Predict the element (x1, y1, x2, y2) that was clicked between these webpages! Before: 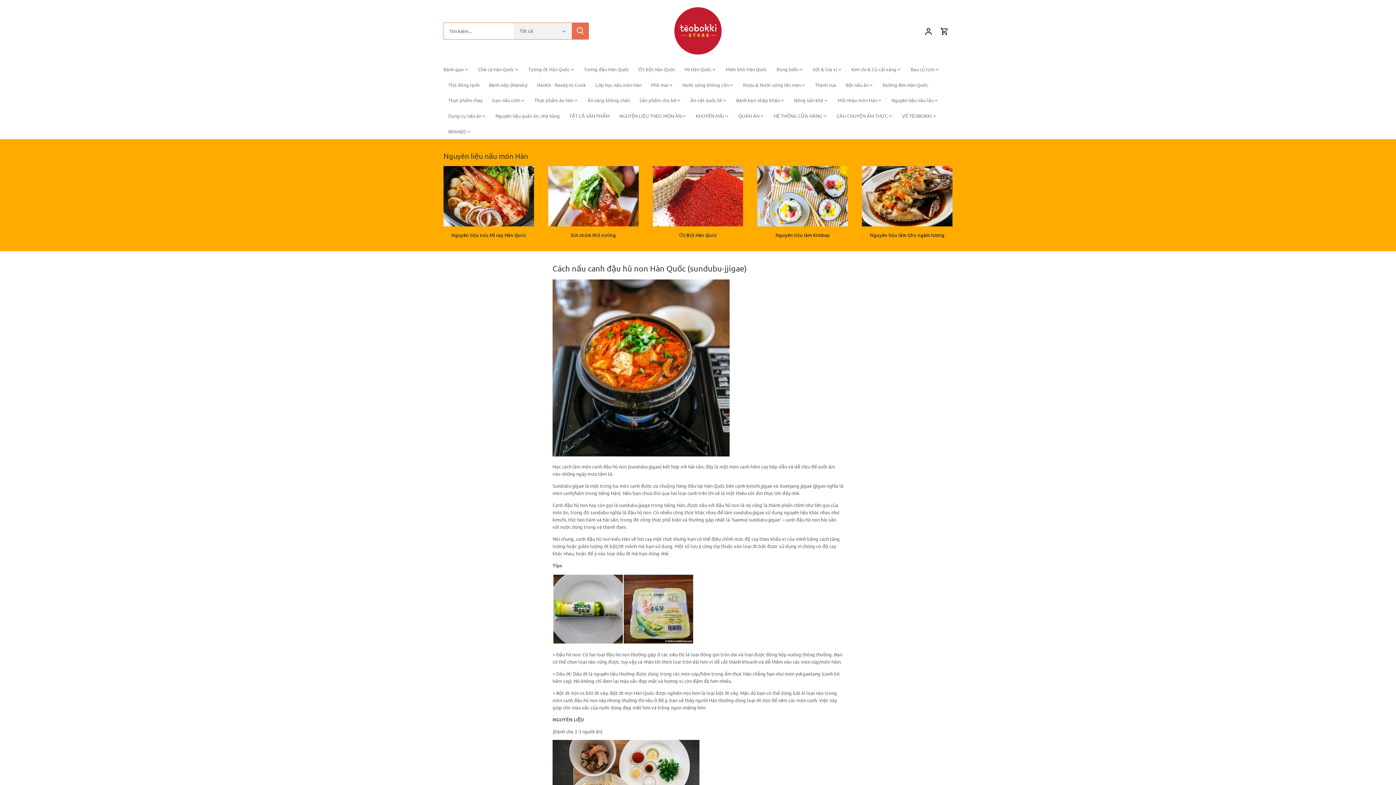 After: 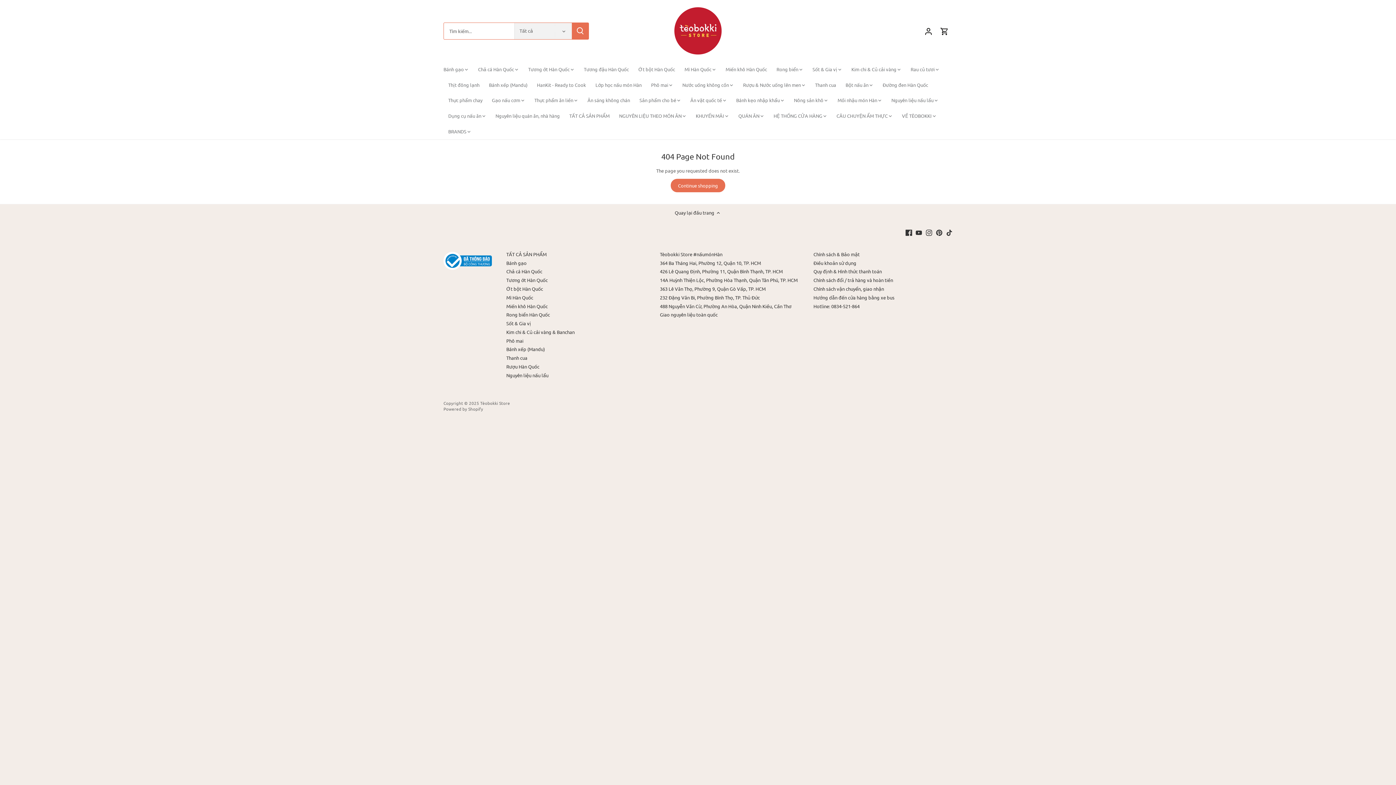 Action: label: Lớp học nấu món Hàn bbox: (590, 77, 646, 92)